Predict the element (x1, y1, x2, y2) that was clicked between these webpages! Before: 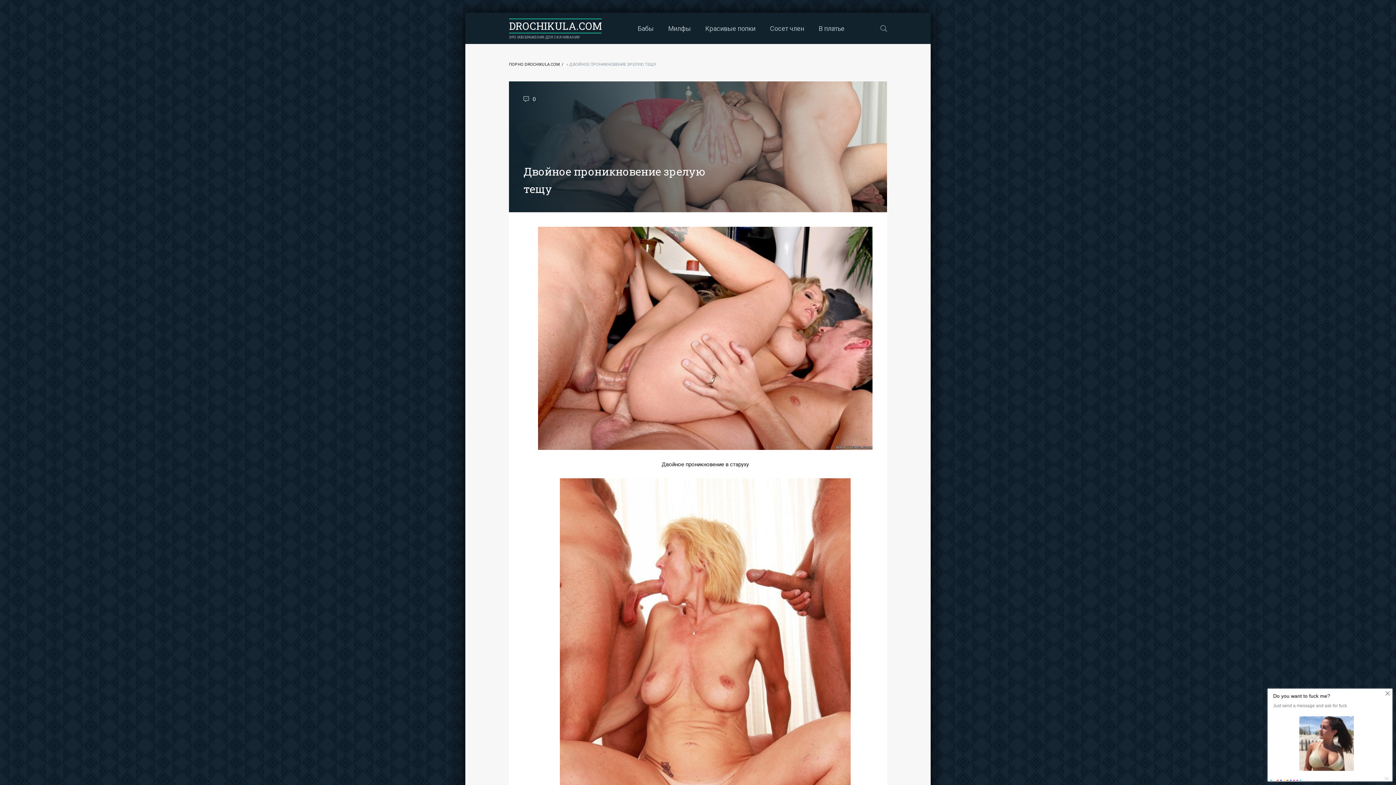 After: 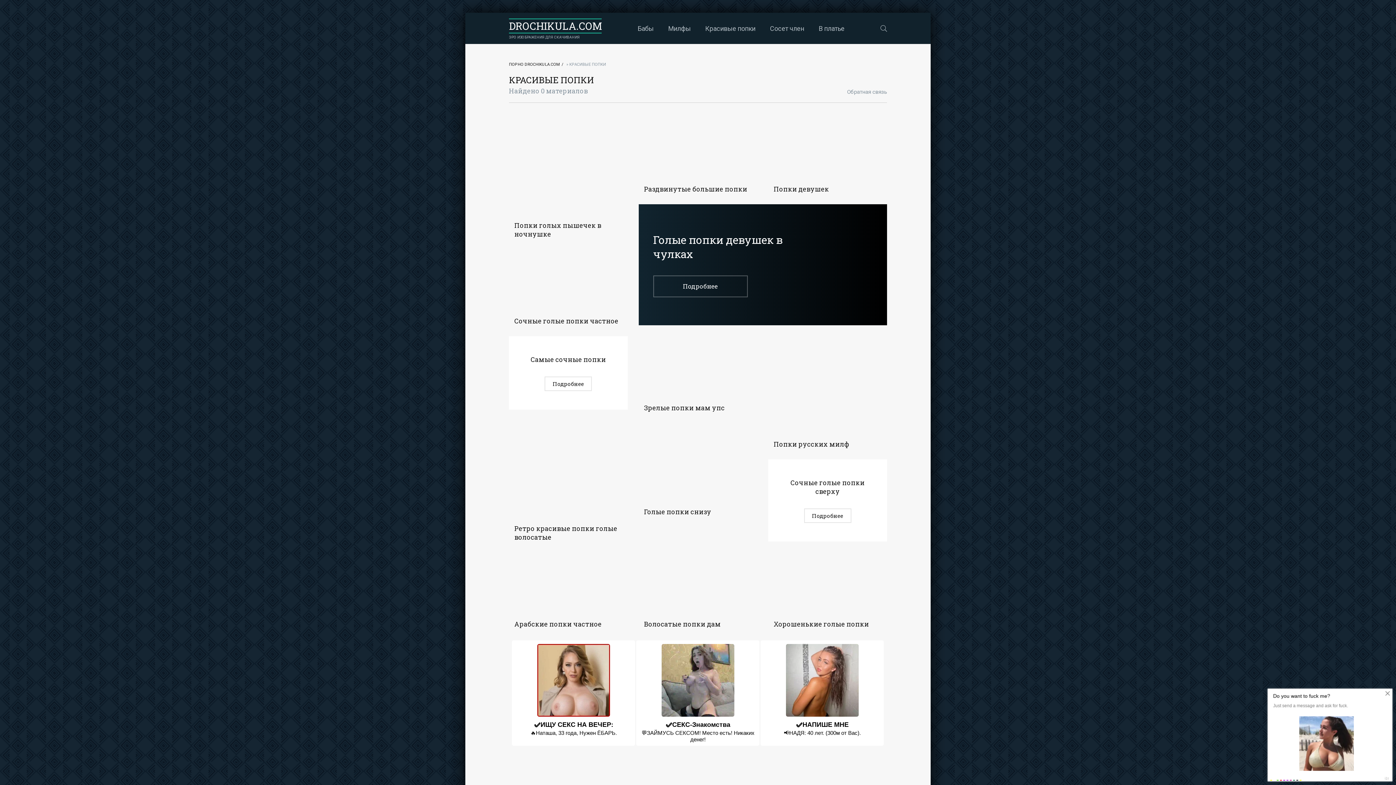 Action: label: Красивые попки bbox: (705, 12, 755, 44)